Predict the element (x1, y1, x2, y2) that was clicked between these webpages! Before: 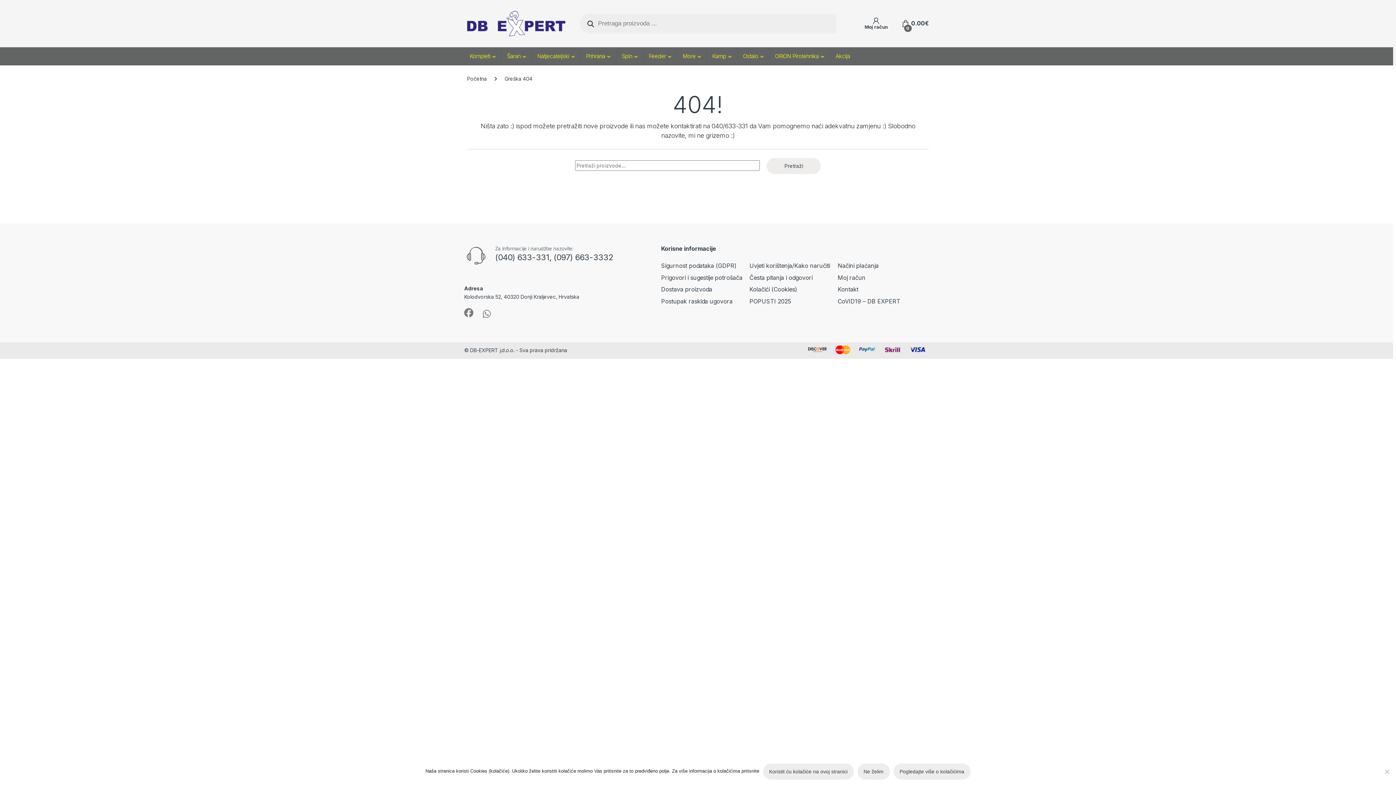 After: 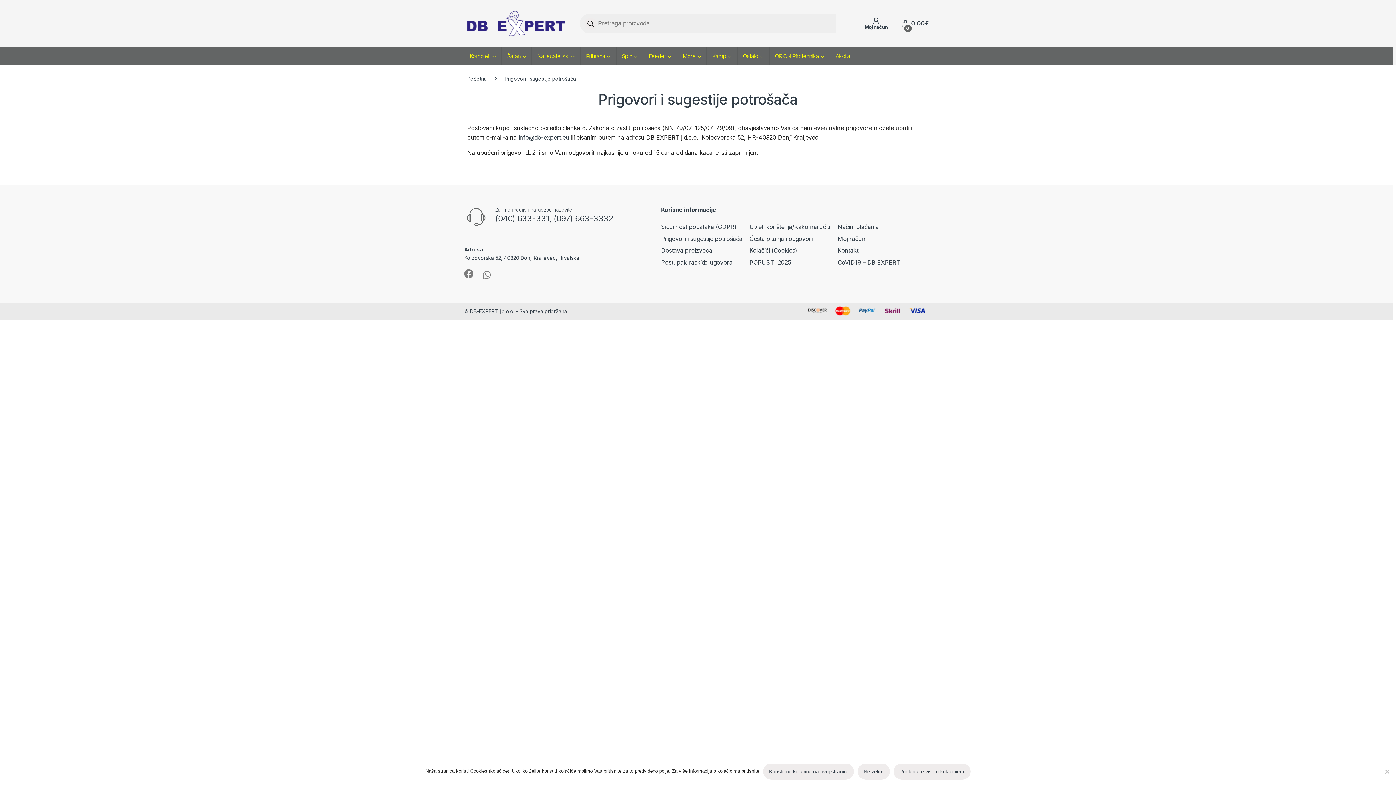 Action: label: Prigovori i sugestije potrošača bbox: (661, 274, 742, 281)